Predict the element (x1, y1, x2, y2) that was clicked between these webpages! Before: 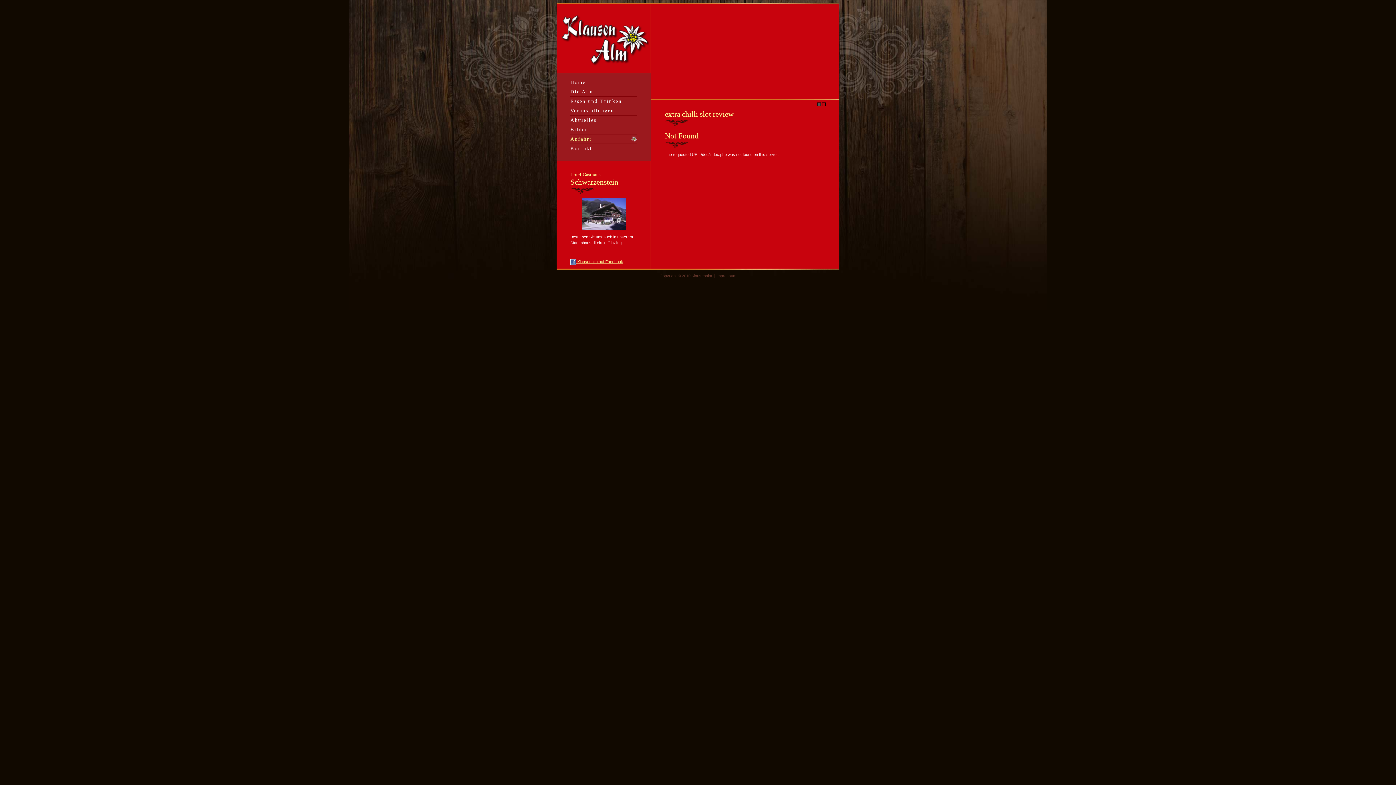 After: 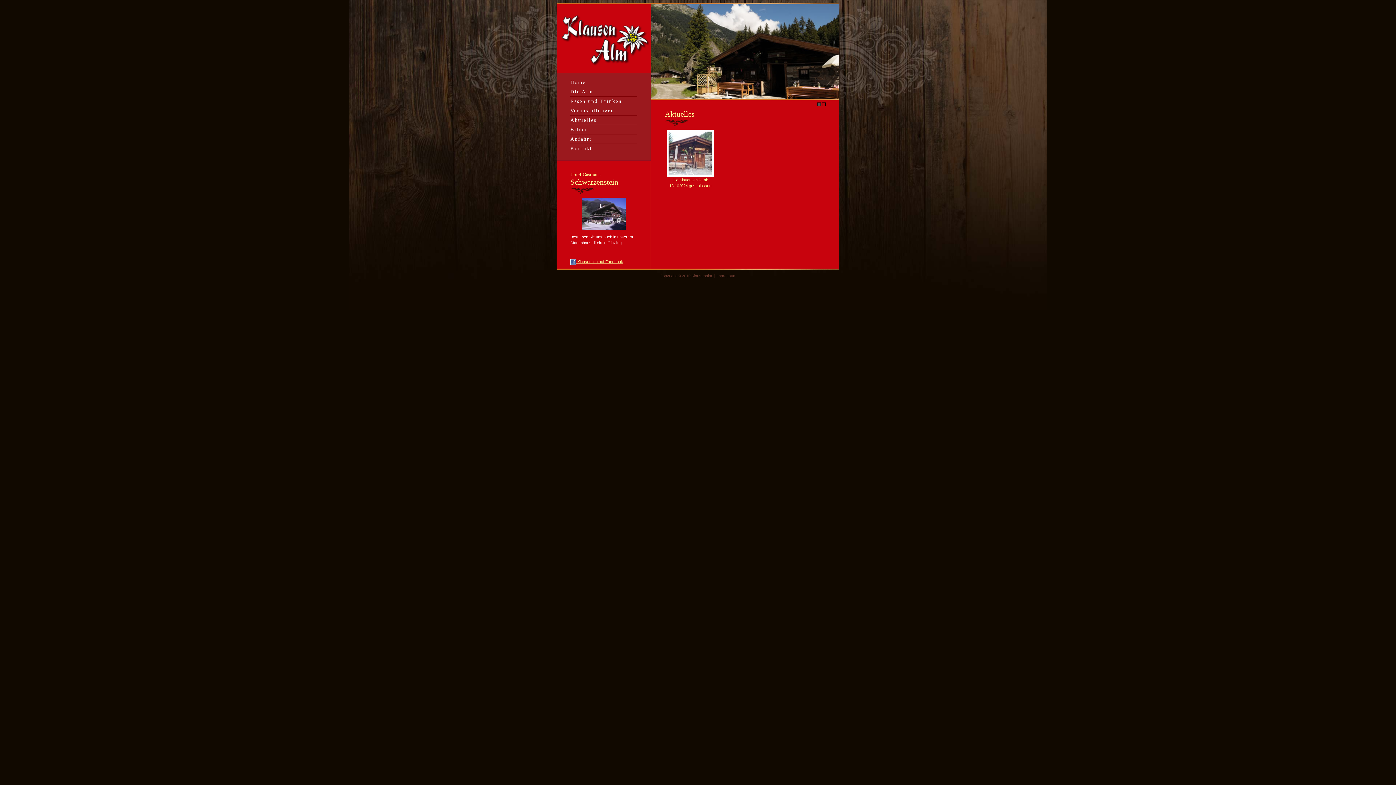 Action: bbox: (570, 115, 637, 125) label: Aktuelles